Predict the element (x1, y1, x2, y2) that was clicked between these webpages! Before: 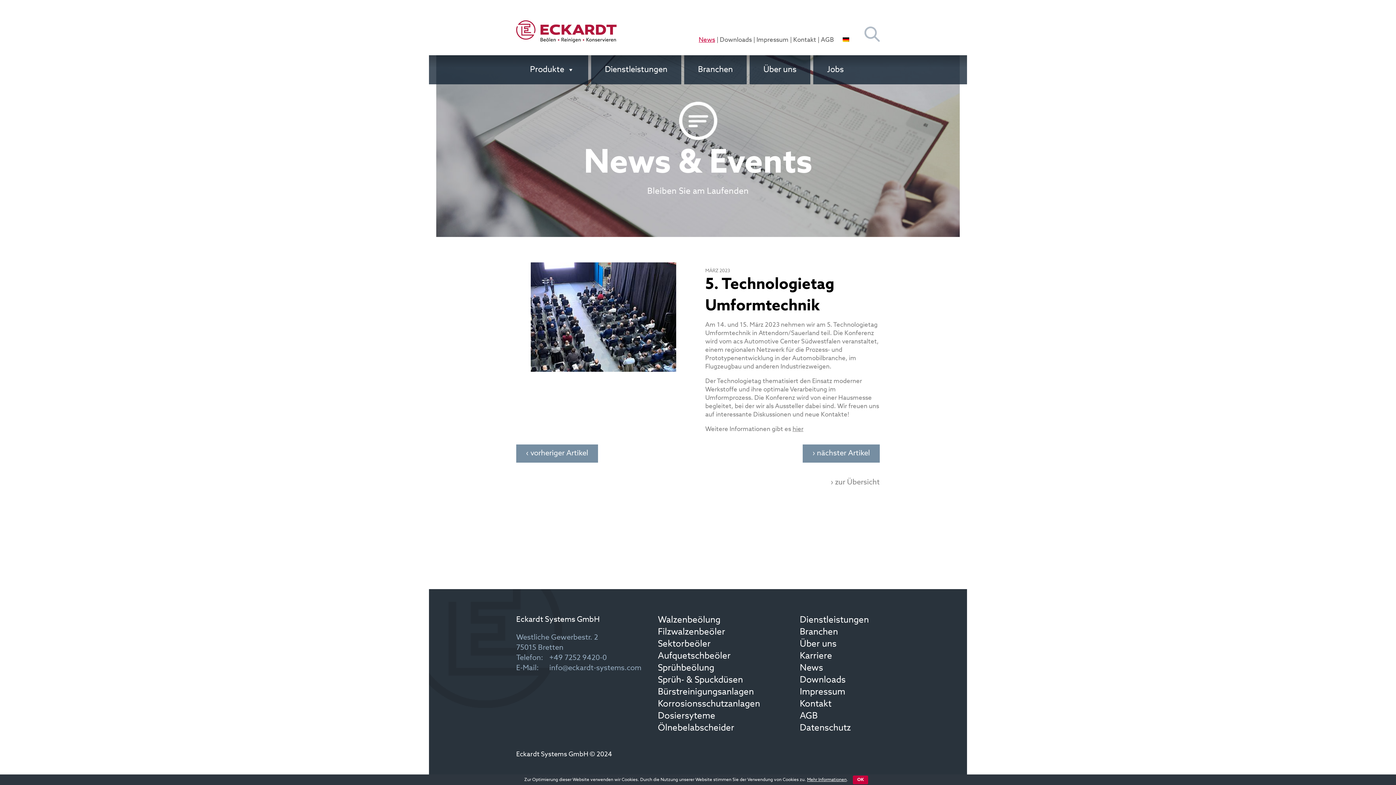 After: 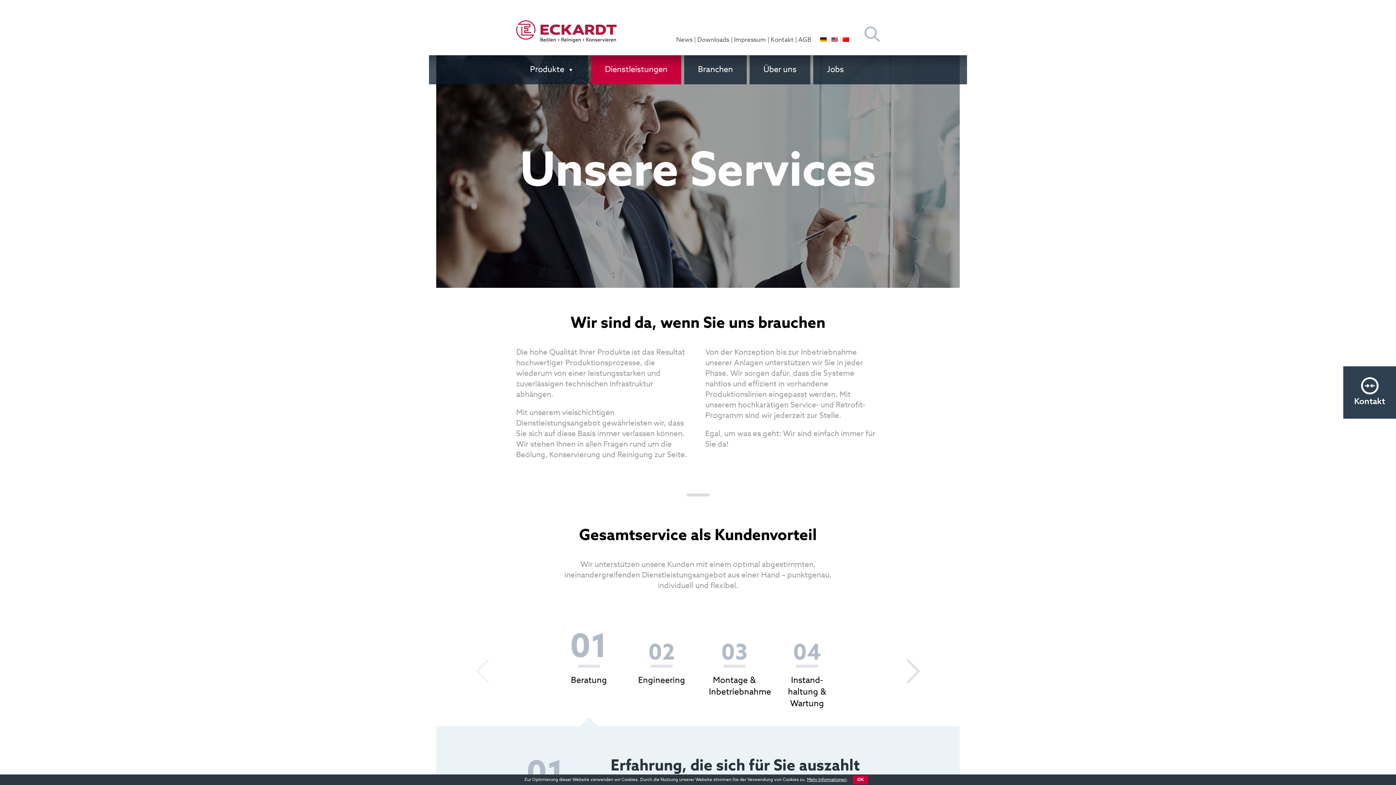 Action: label: Dienstleistungen bbox: (591, 55, 681, 84)